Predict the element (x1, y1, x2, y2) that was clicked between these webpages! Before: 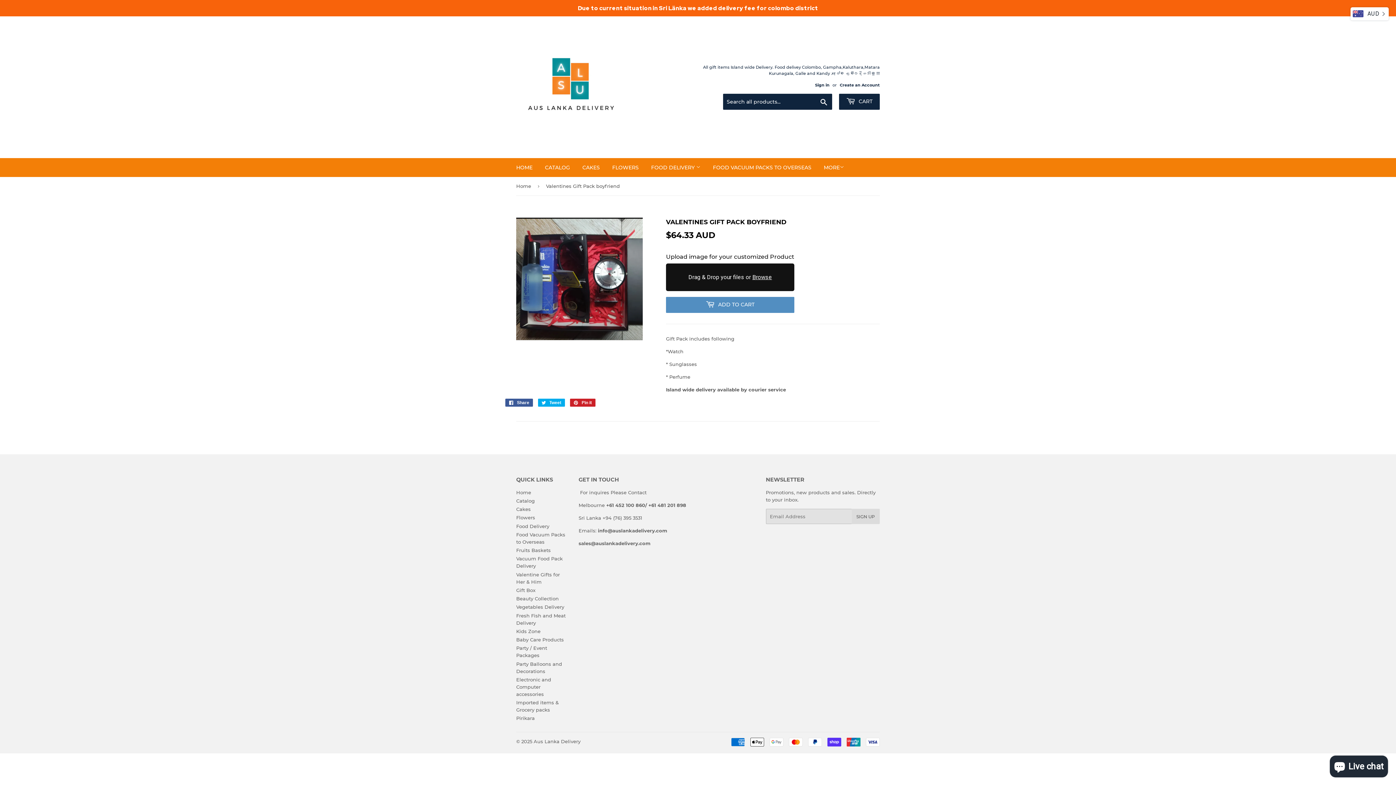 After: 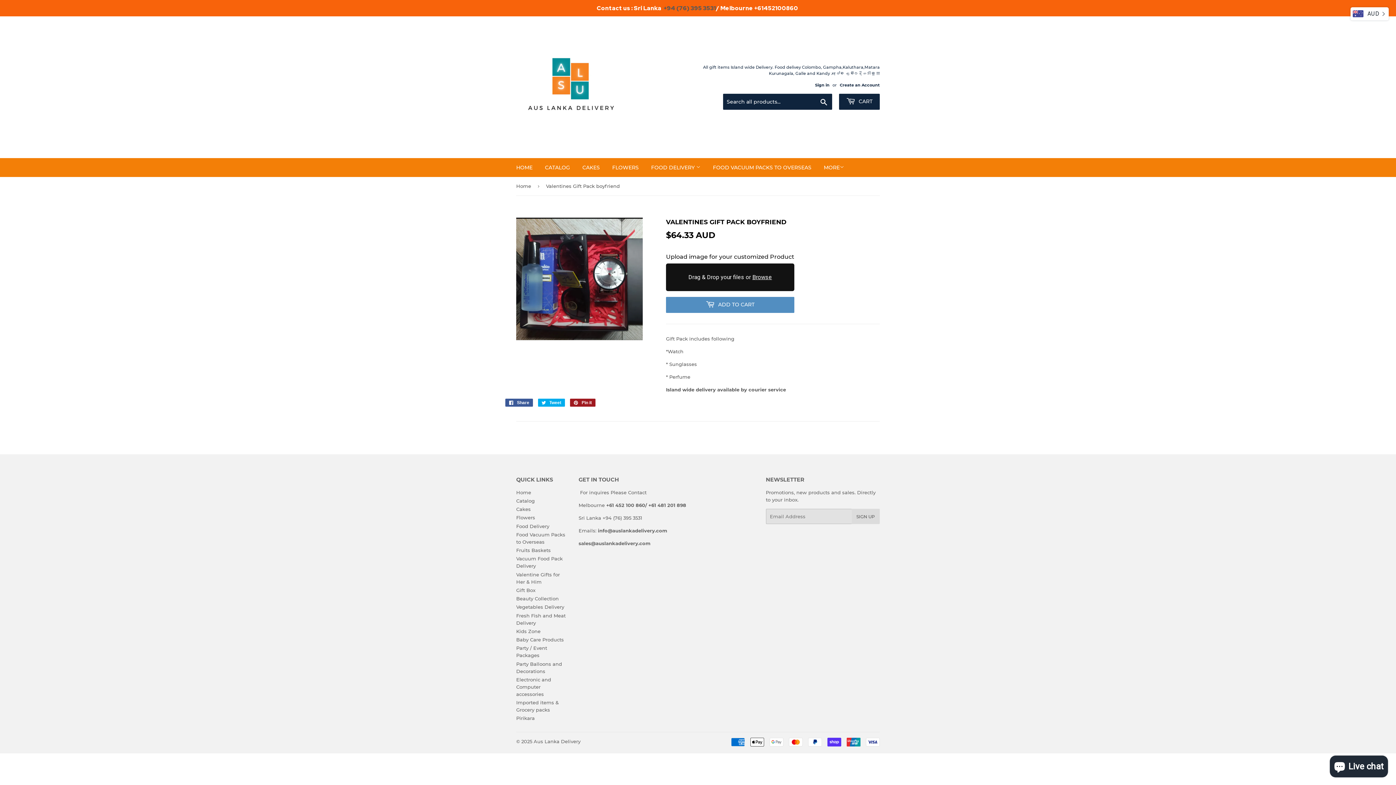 Action: bbox: (570, 398, 595, 406) label:  Pin it
Pin on Pinterest